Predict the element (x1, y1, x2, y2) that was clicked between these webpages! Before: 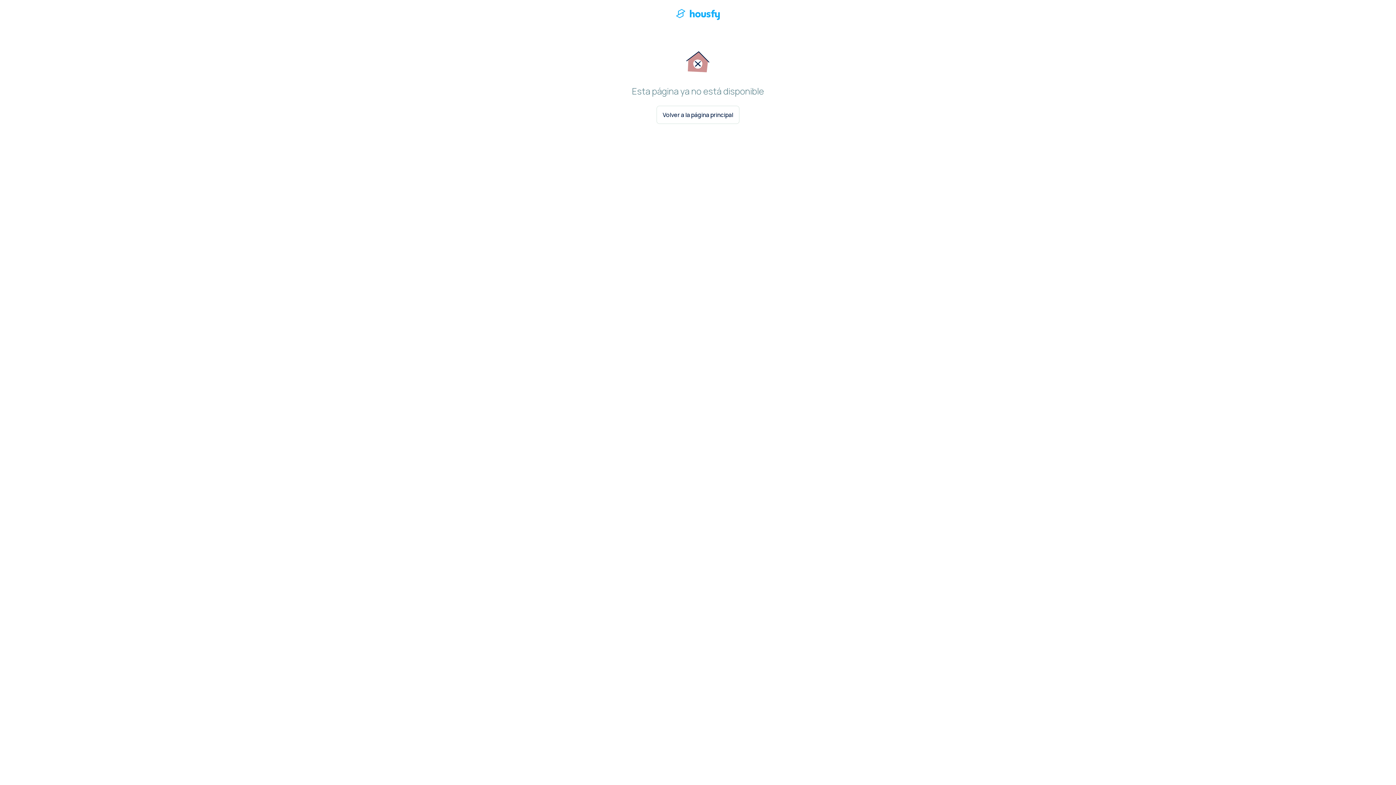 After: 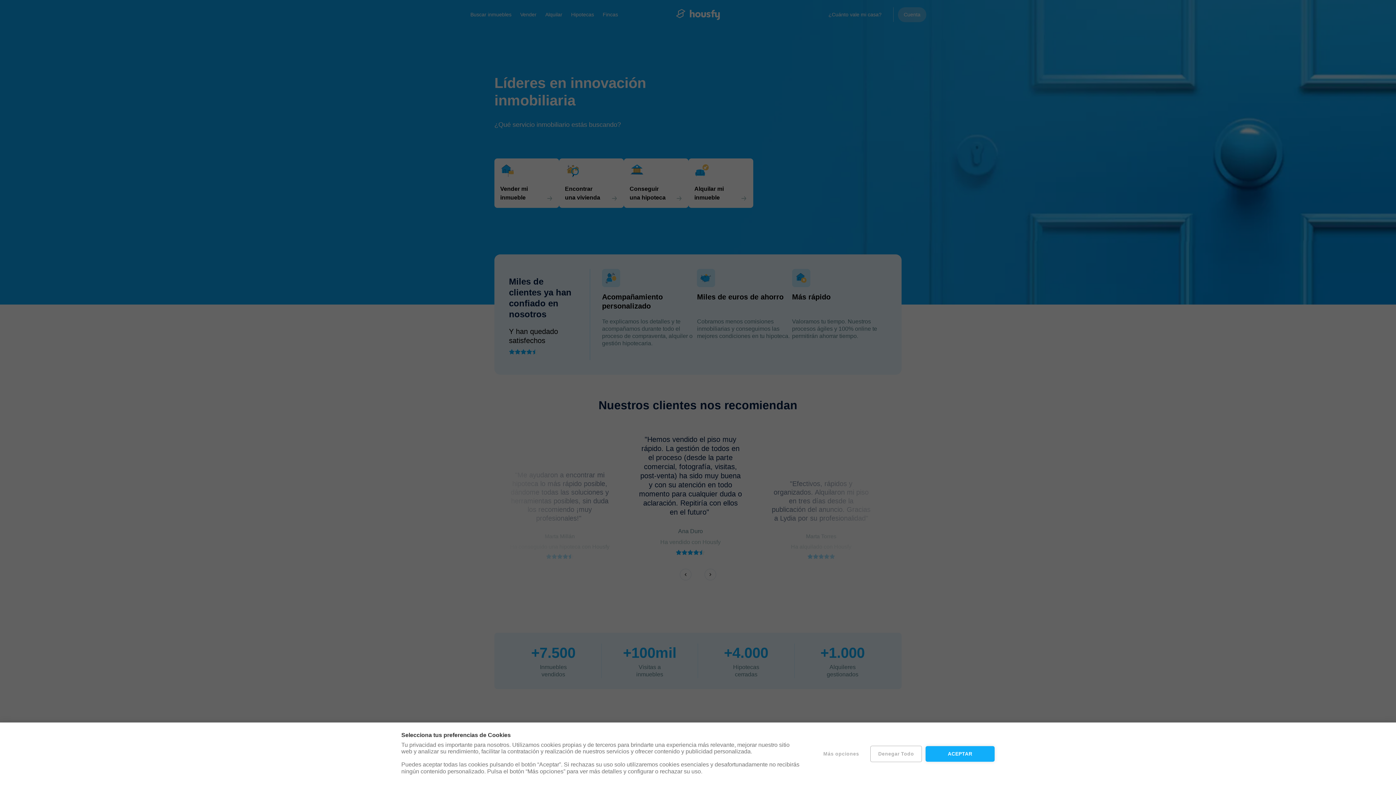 Action: bbox: (656, 105, 739, 124) label: Volver a la página principal